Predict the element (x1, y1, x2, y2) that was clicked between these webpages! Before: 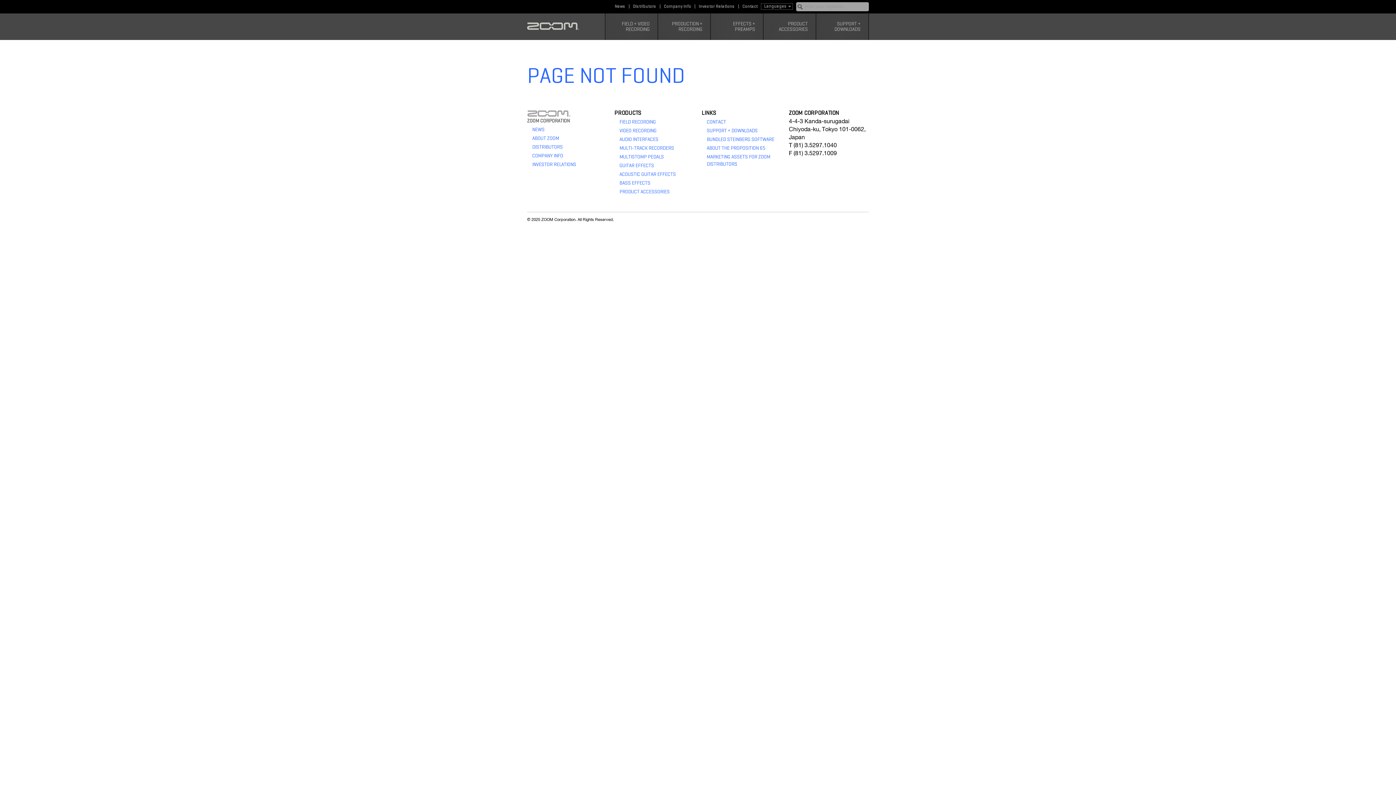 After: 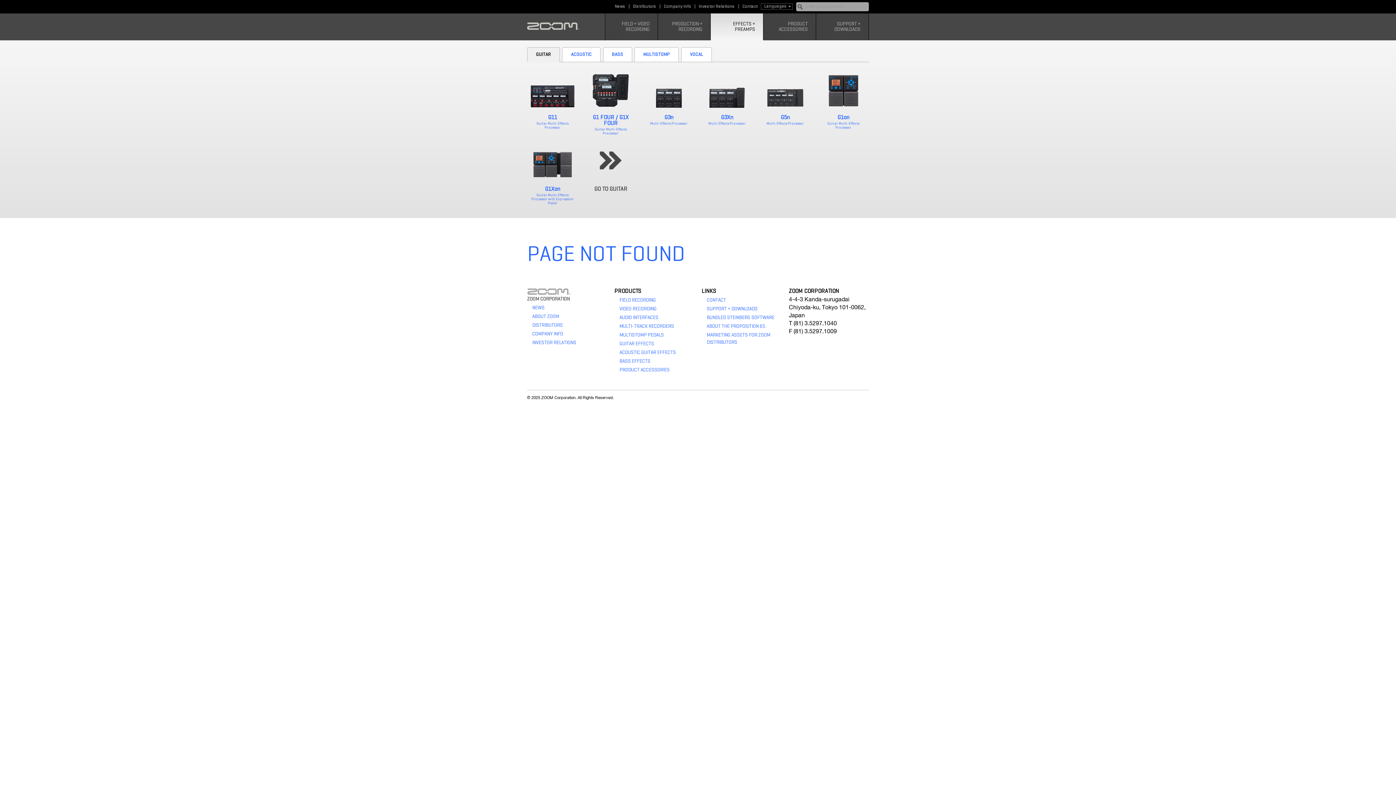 Action: bbox: (710, 13, 763, 40) label: EFFECTS + PREAMPS